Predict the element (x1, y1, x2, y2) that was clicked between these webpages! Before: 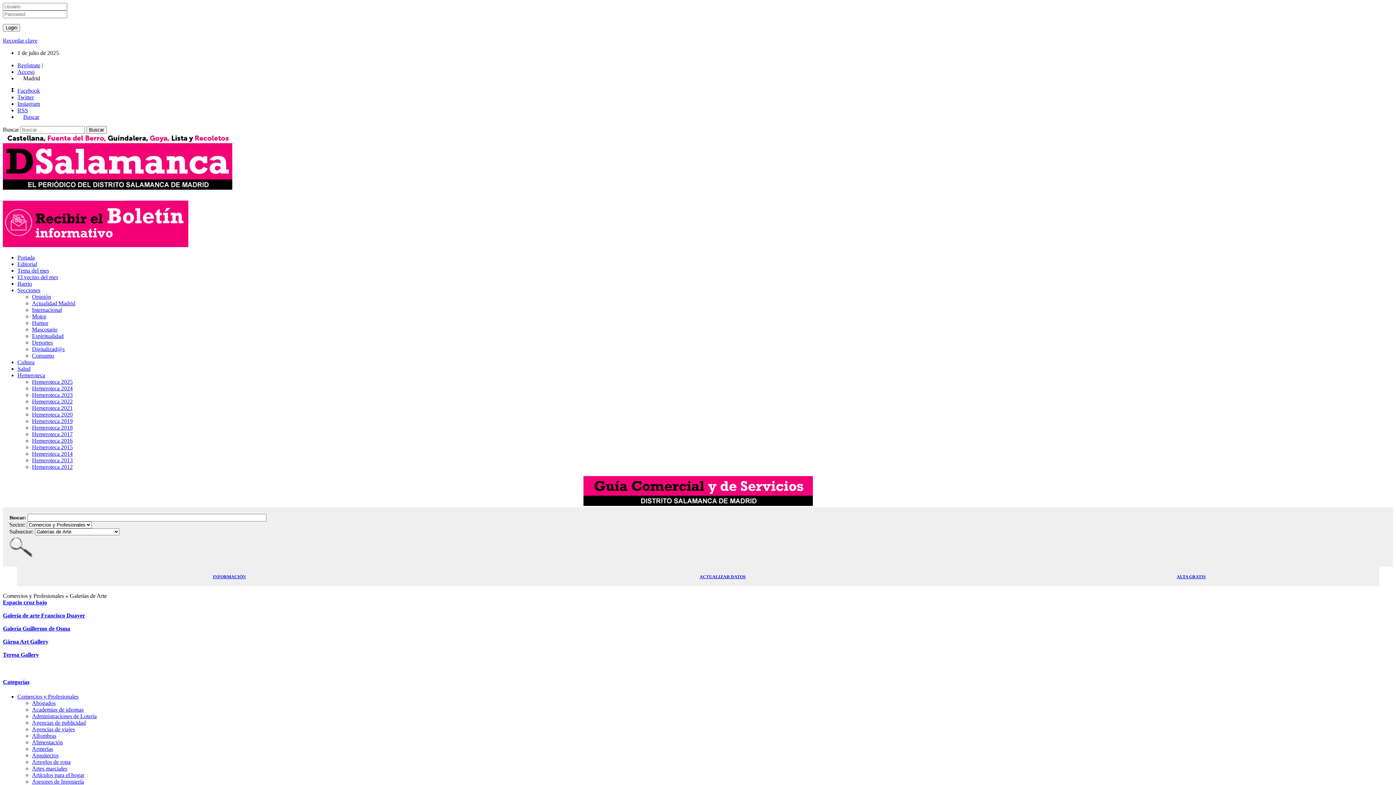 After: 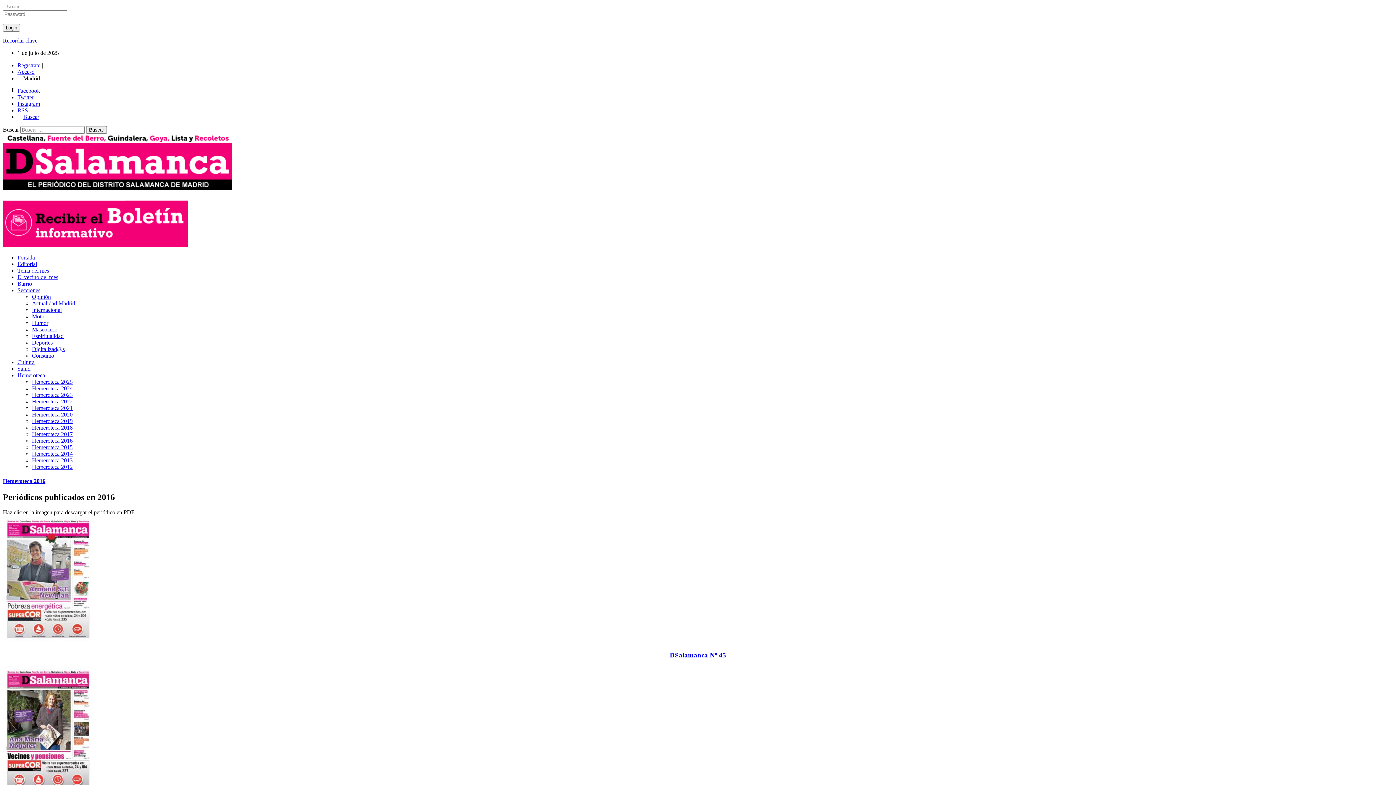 Action: label: Hemeroteca 2016 bbox: (32, 437, 72, 444)